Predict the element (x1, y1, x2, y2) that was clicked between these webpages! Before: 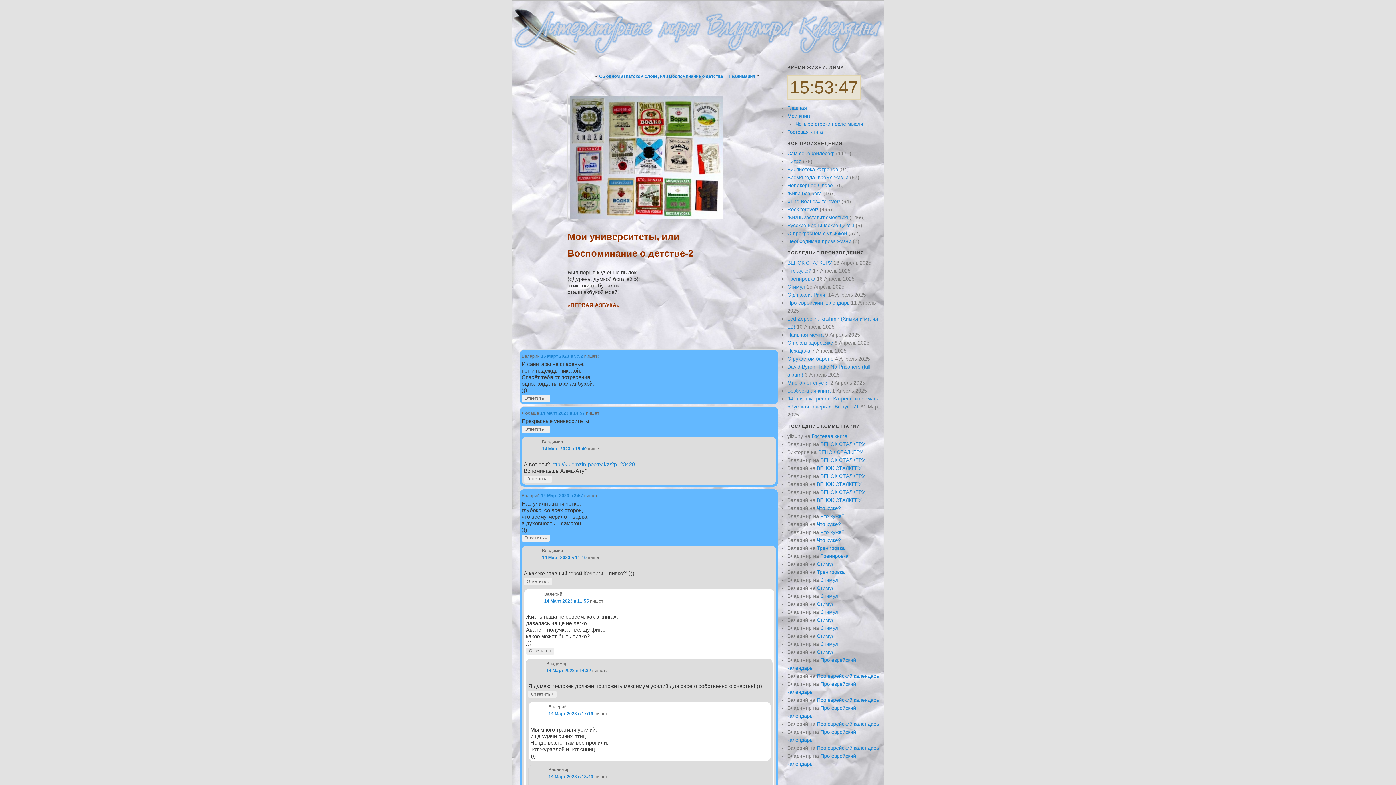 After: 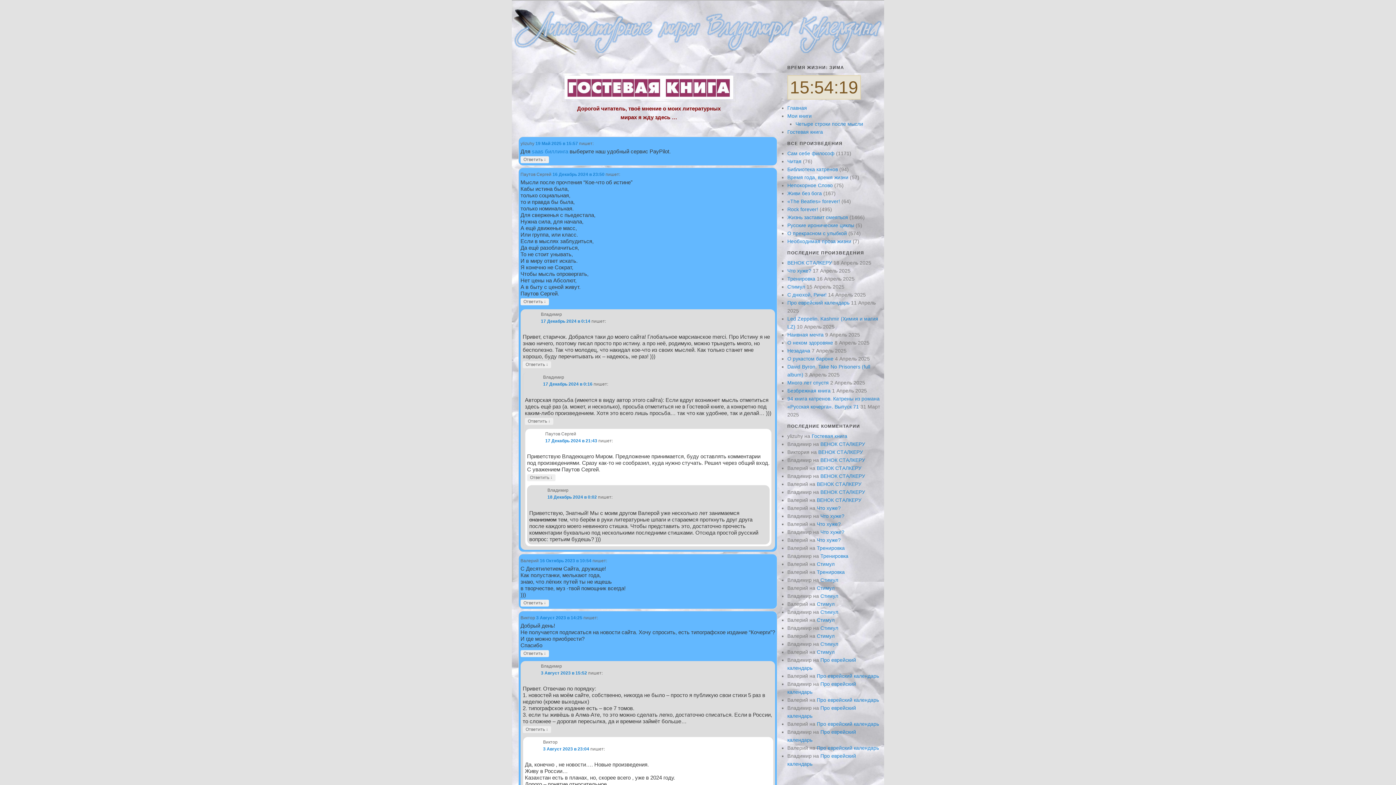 Action: label: Гостевая книга bbox: (787, 129, 823, 135)